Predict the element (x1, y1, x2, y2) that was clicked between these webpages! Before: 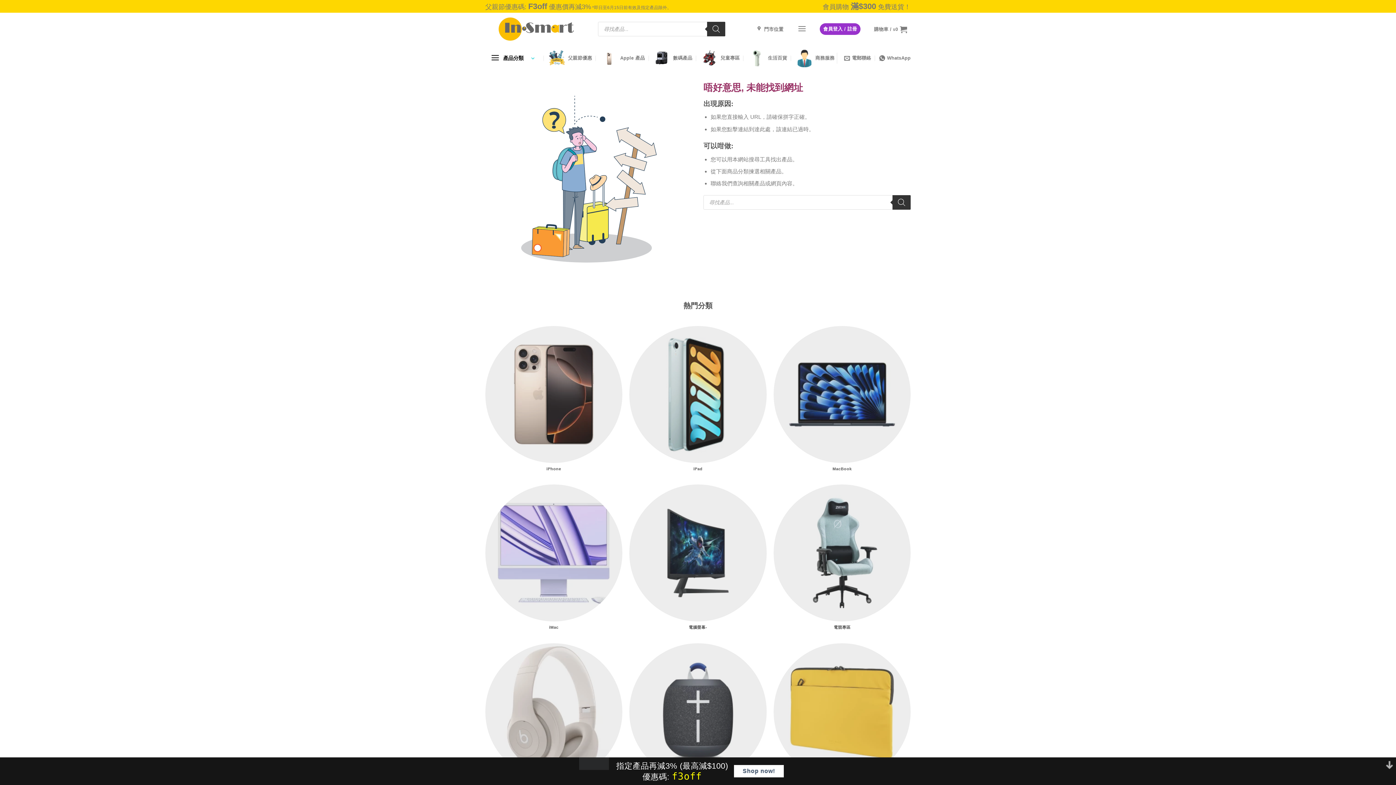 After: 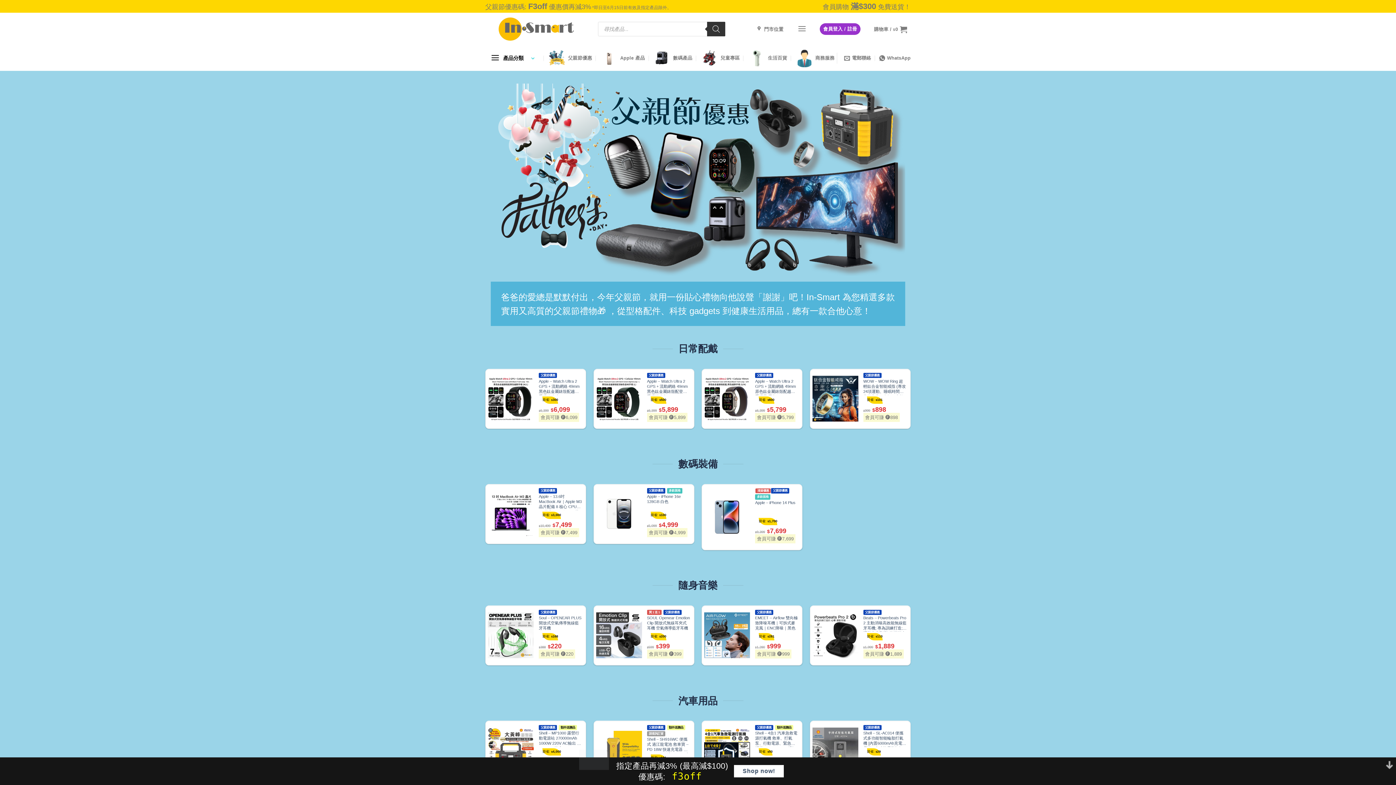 Action: bbox: (548, 45, 592, 70) label: 父親節優惠